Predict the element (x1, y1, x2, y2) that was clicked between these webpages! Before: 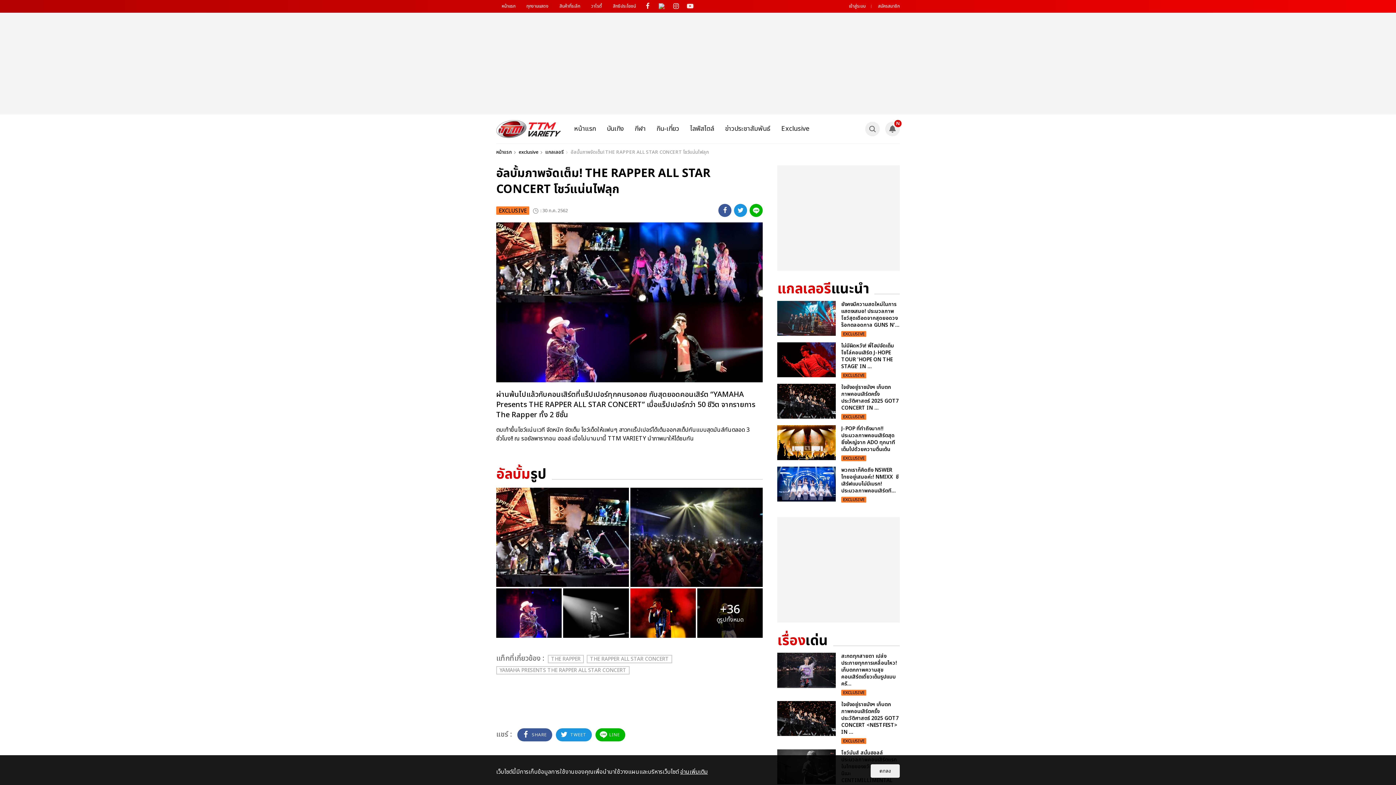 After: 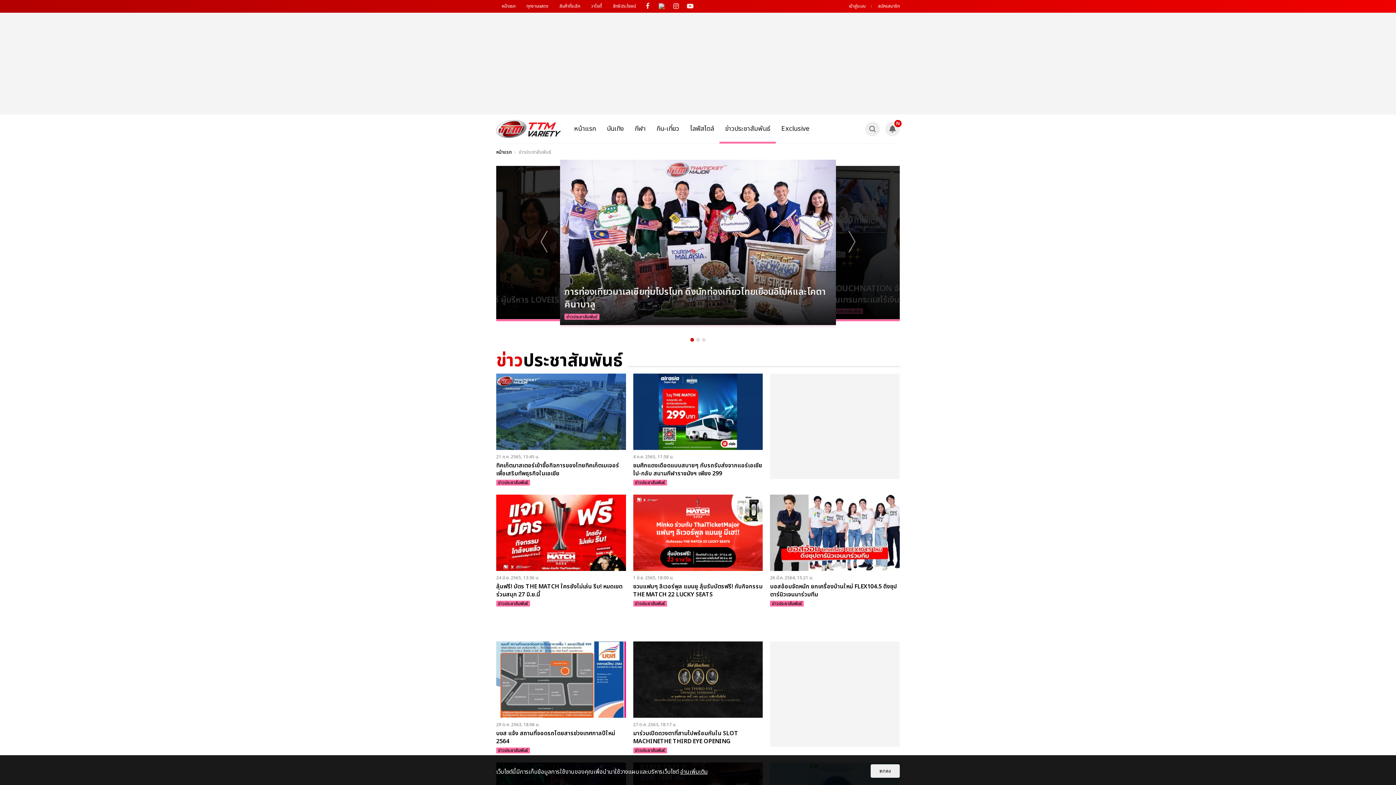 Action: bbox: (719, 114, 776, 143) label: ข่าวประชาสัมพันธ์